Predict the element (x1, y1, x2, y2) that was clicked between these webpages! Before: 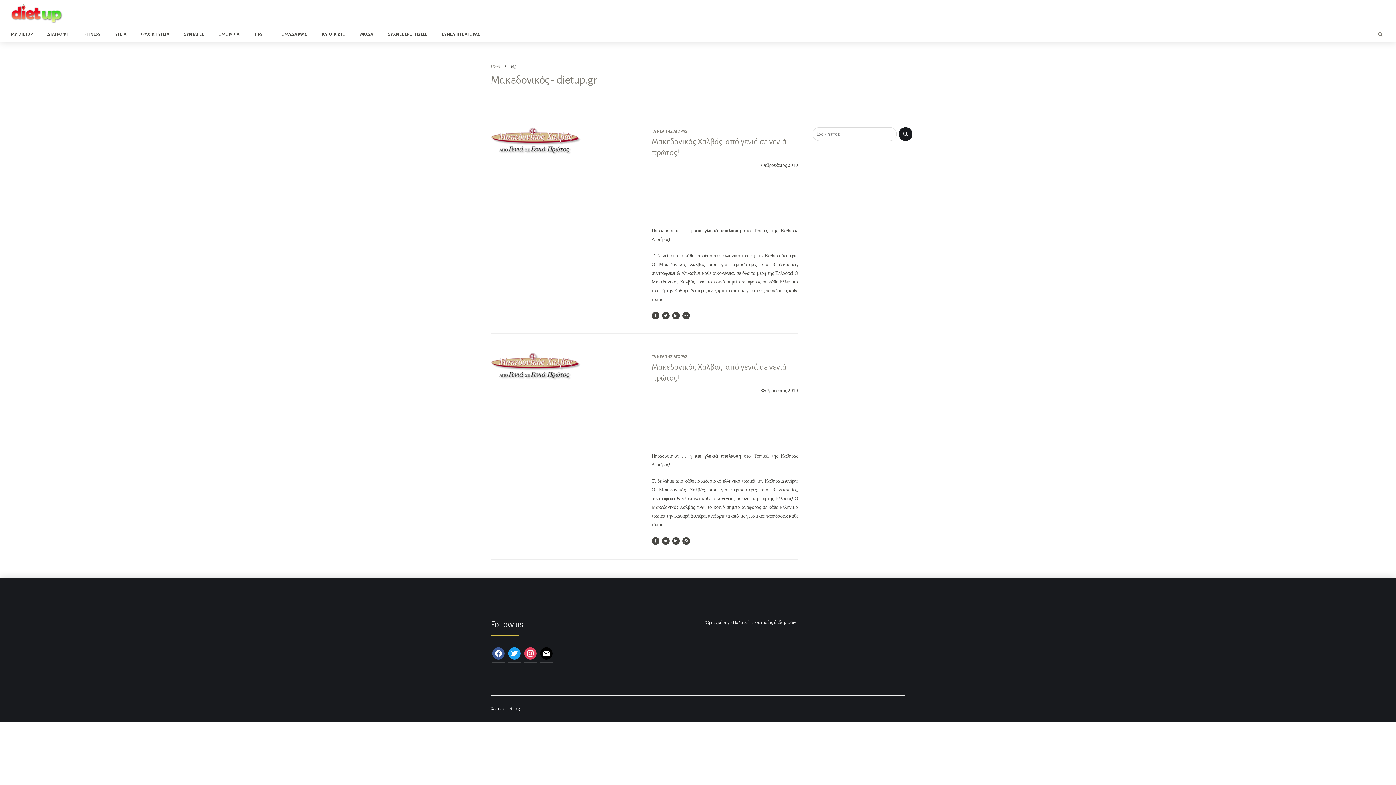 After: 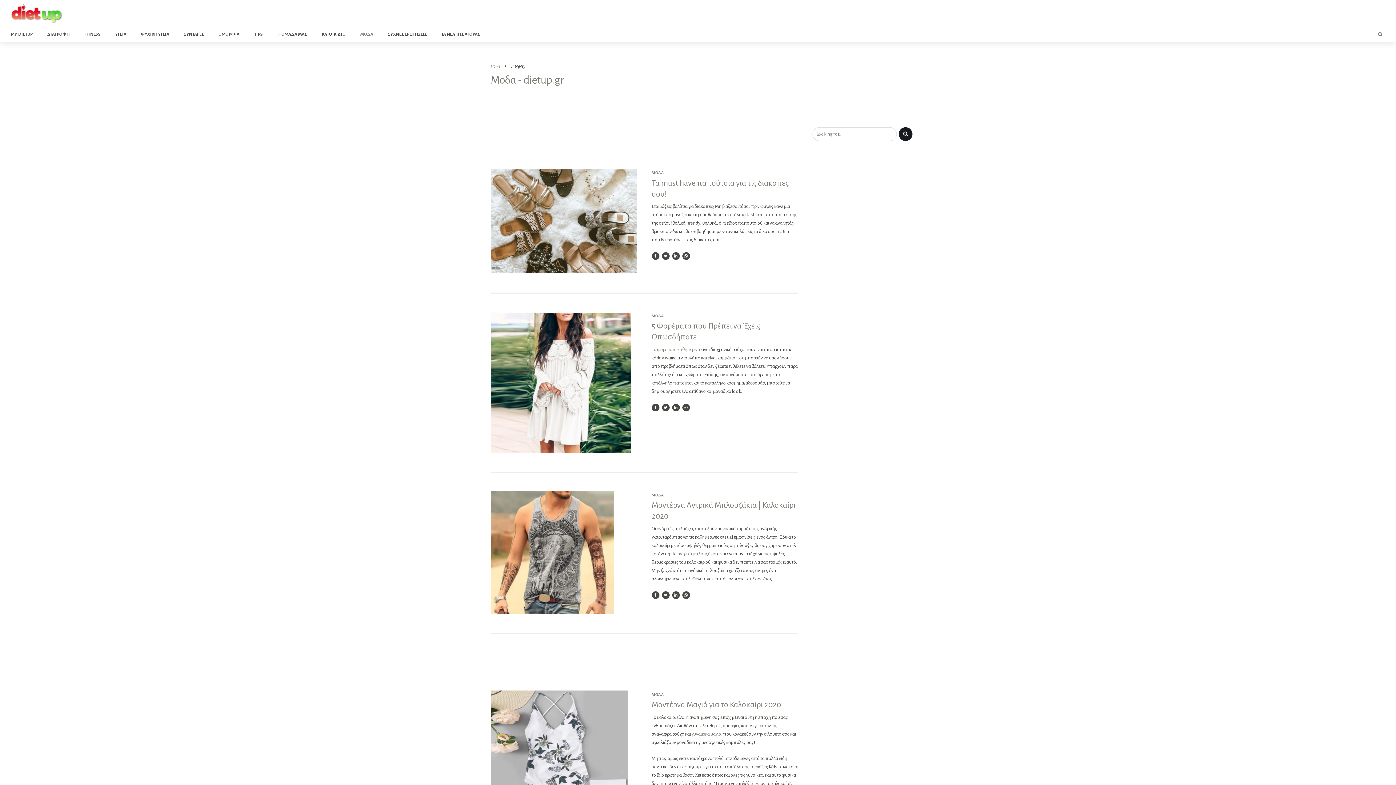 Action: bbox: (360, 27, 373, 41) label: ΜΟΔΑ